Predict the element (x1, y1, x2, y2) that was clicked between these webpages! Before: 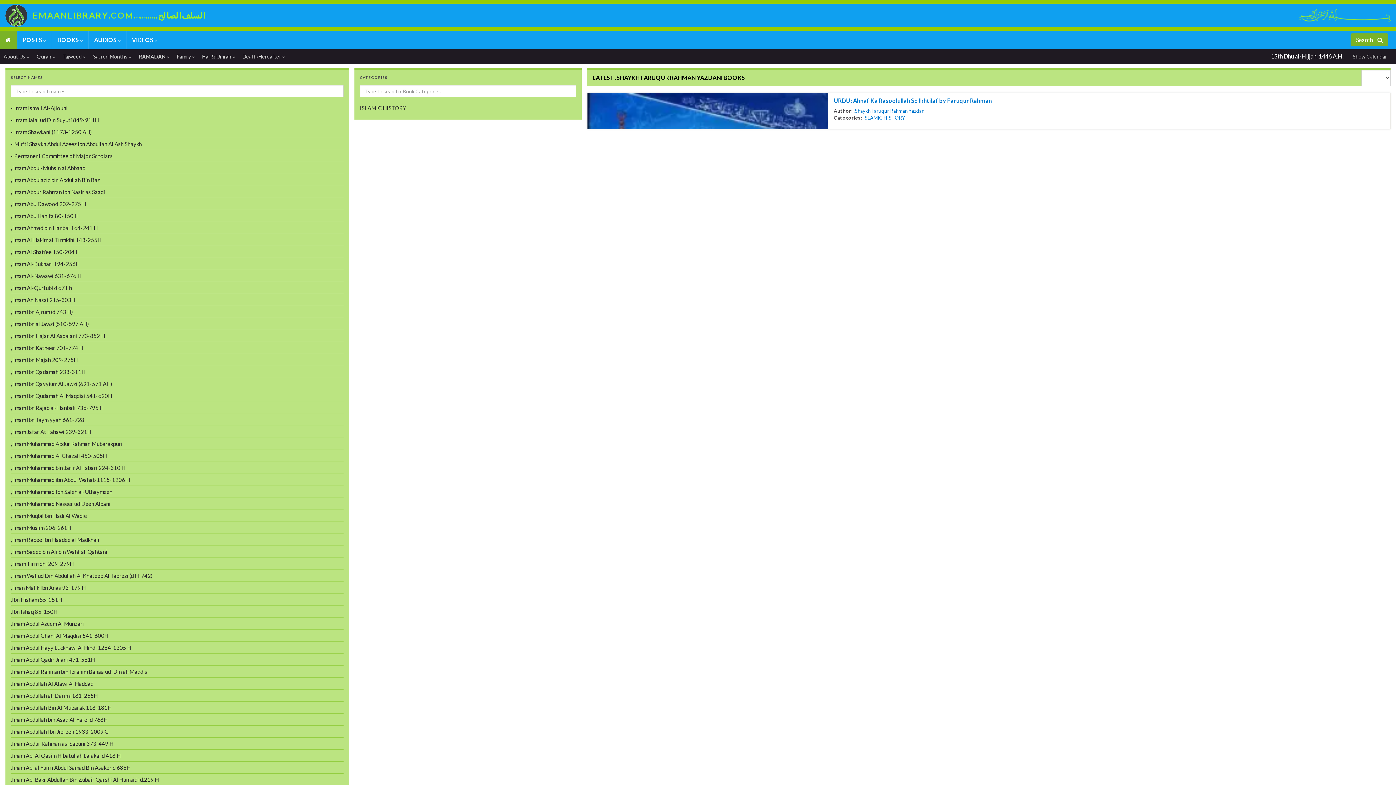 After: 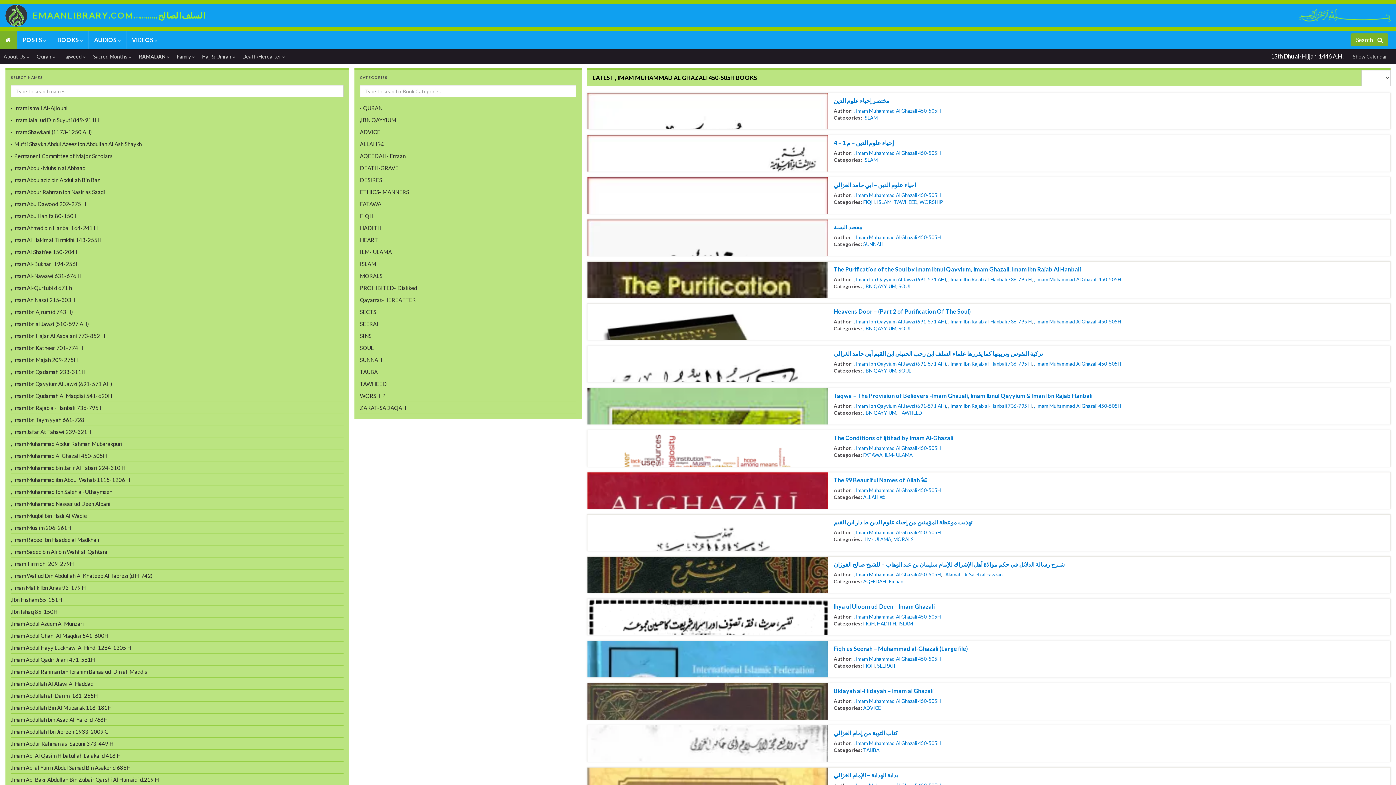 Action: label: , Imam Muhammad Al Ghazali 450-505H bbox: (10, 449, 343, 461)